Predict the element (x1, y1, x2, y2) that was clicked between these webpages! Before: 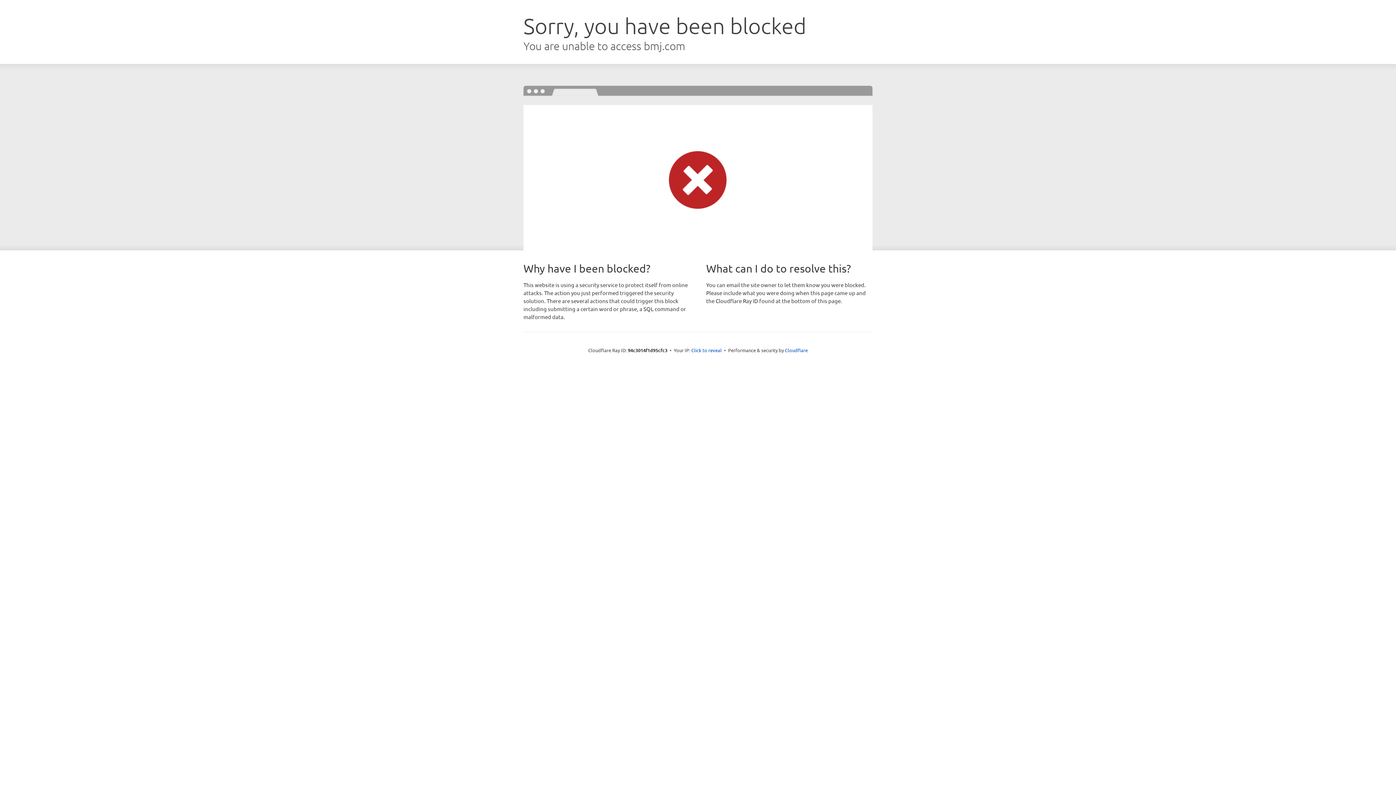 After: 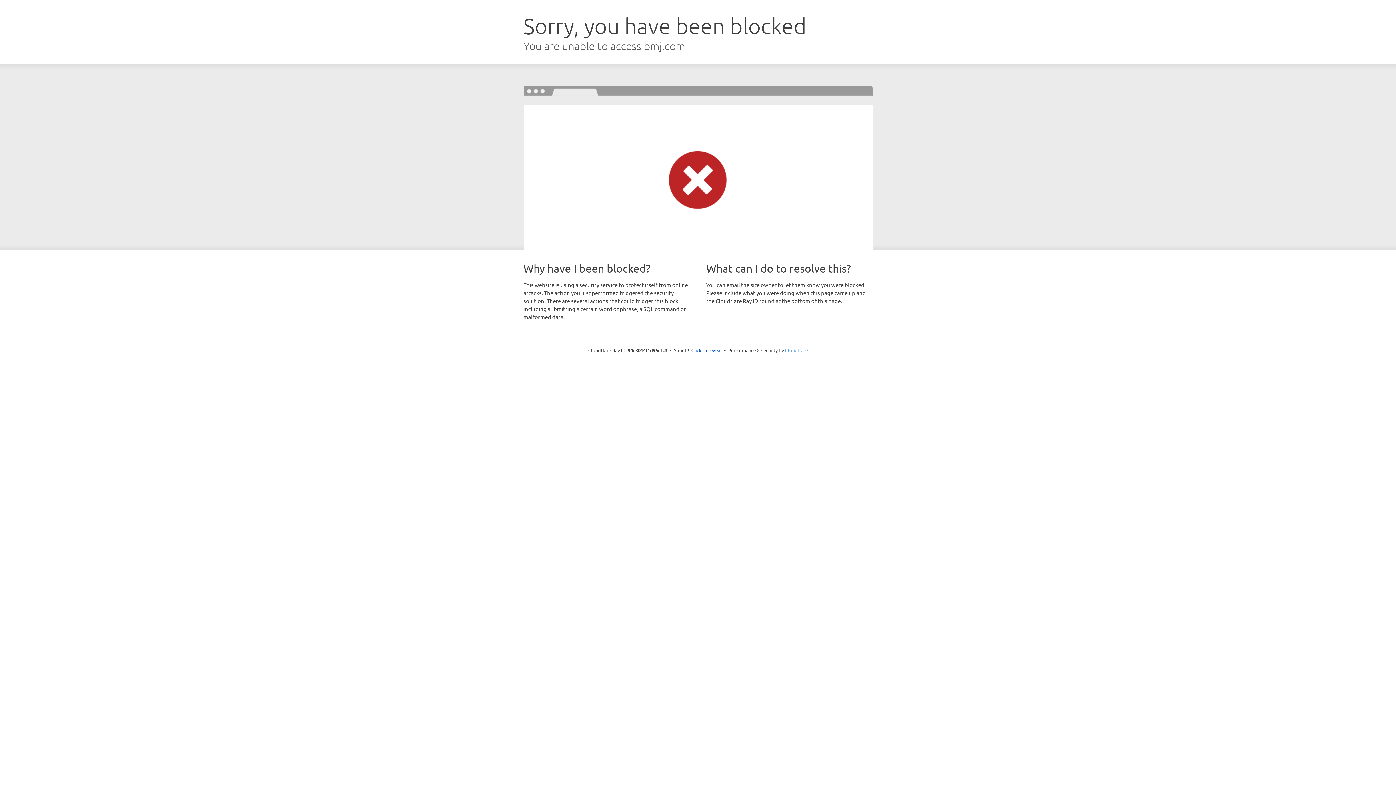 Action: label: Cloudflare bbox: (785, 347, 808, 353)